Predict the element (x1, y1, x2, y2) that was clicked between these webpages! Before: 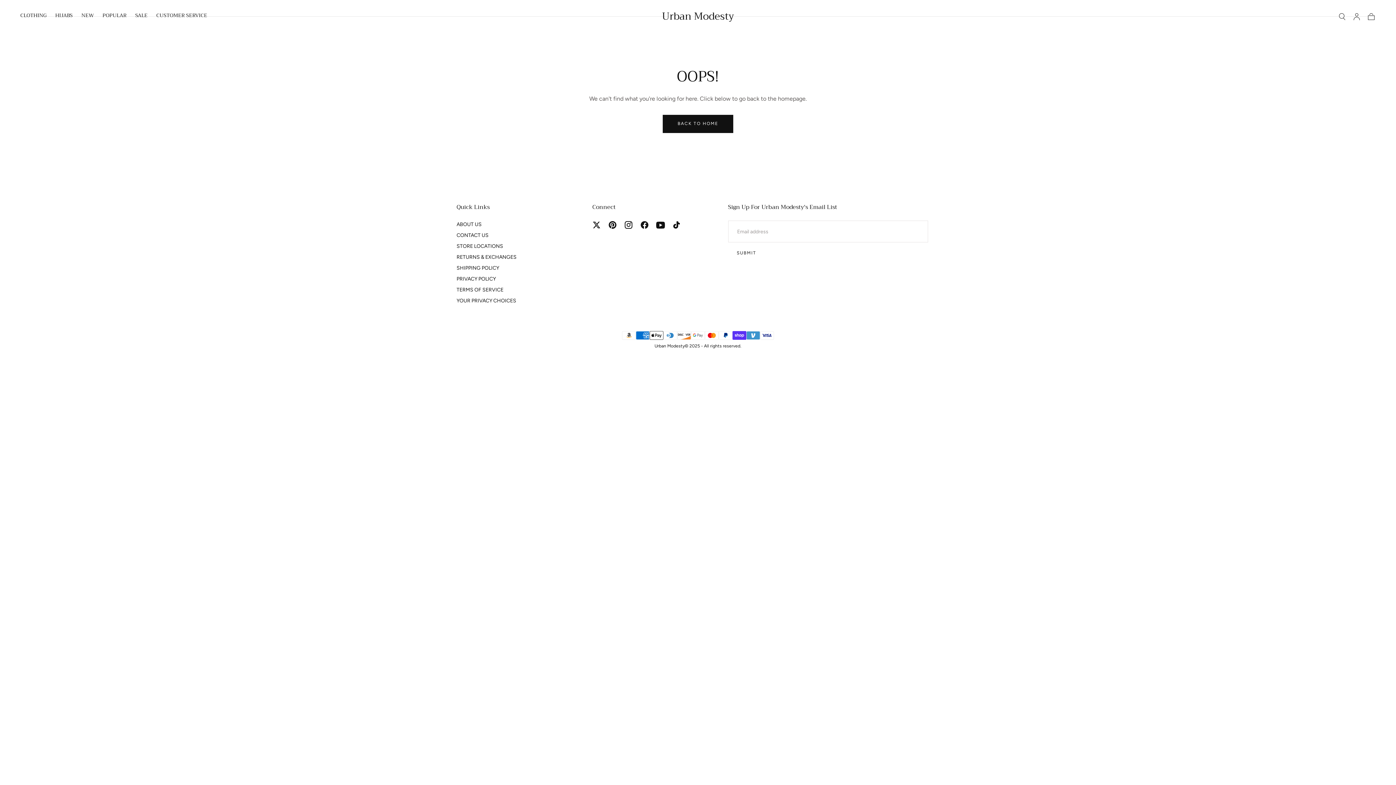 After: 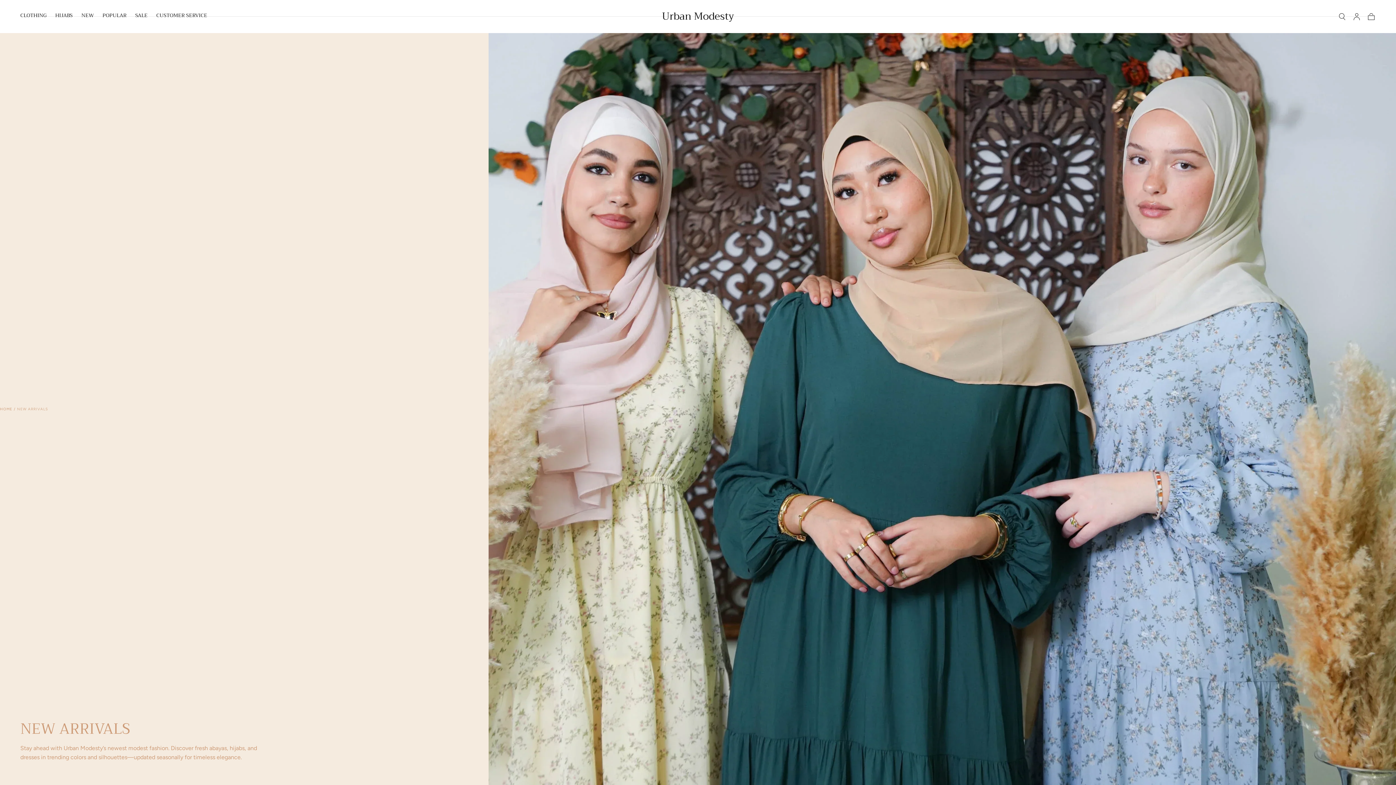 Action: label: NEW bbox: (81, 12, 93, 20)